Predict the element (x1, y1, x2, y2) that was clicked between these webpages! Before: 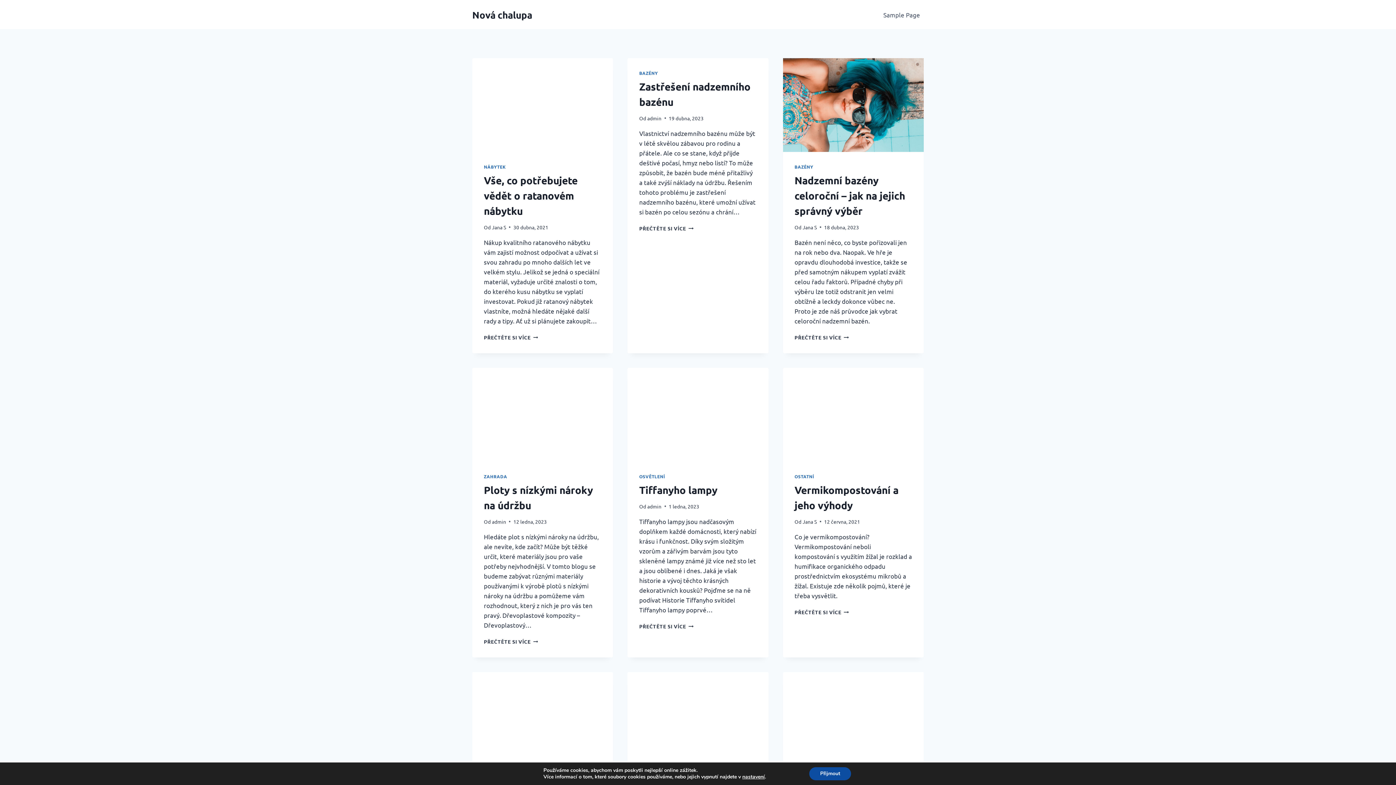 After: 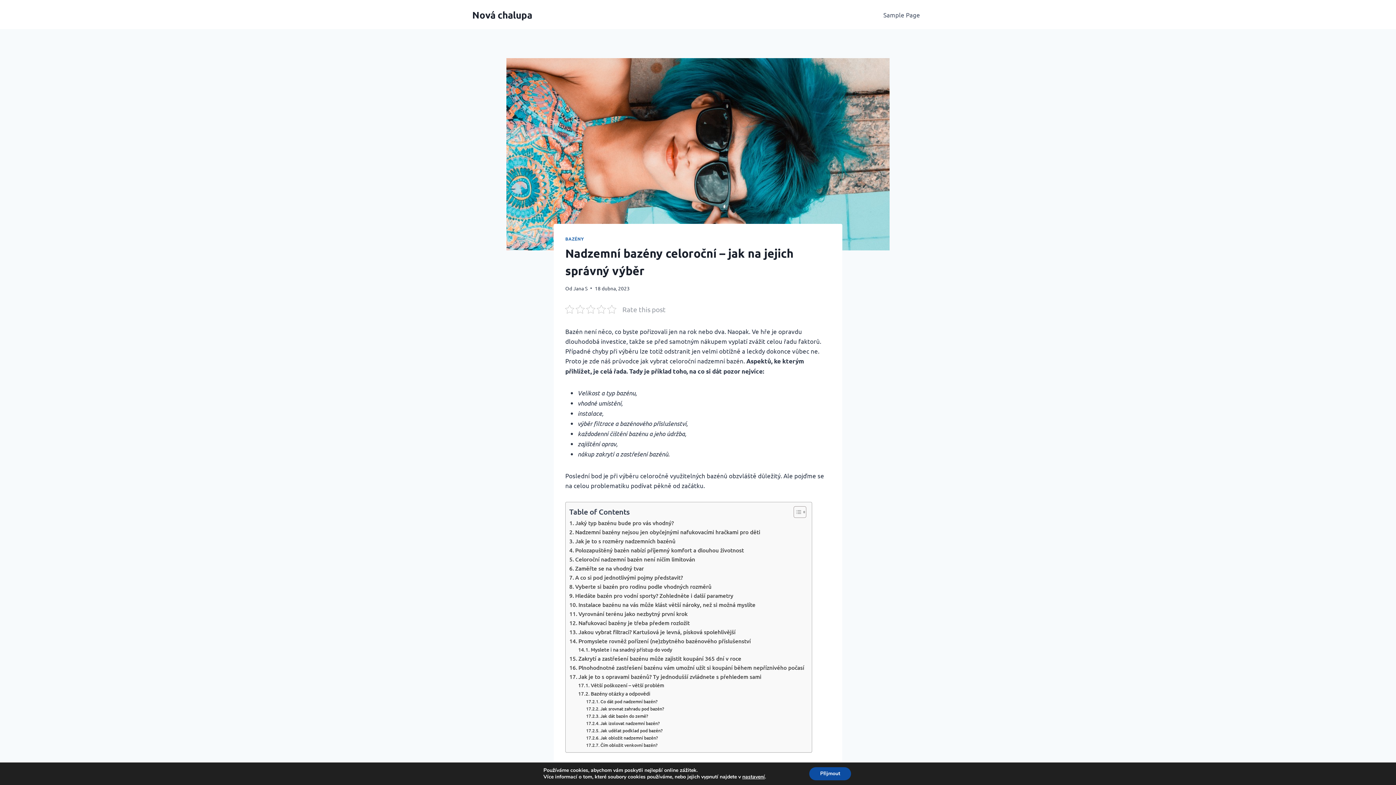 Action: label: PŘEČTĚTE SI VÍCE
NADZEMNÍ BAZÉNY CELOROČNÍ – JAK NA JEJICH SPRÁVNÝ VÝBĚR bbox: (794, 334, 849, 340)